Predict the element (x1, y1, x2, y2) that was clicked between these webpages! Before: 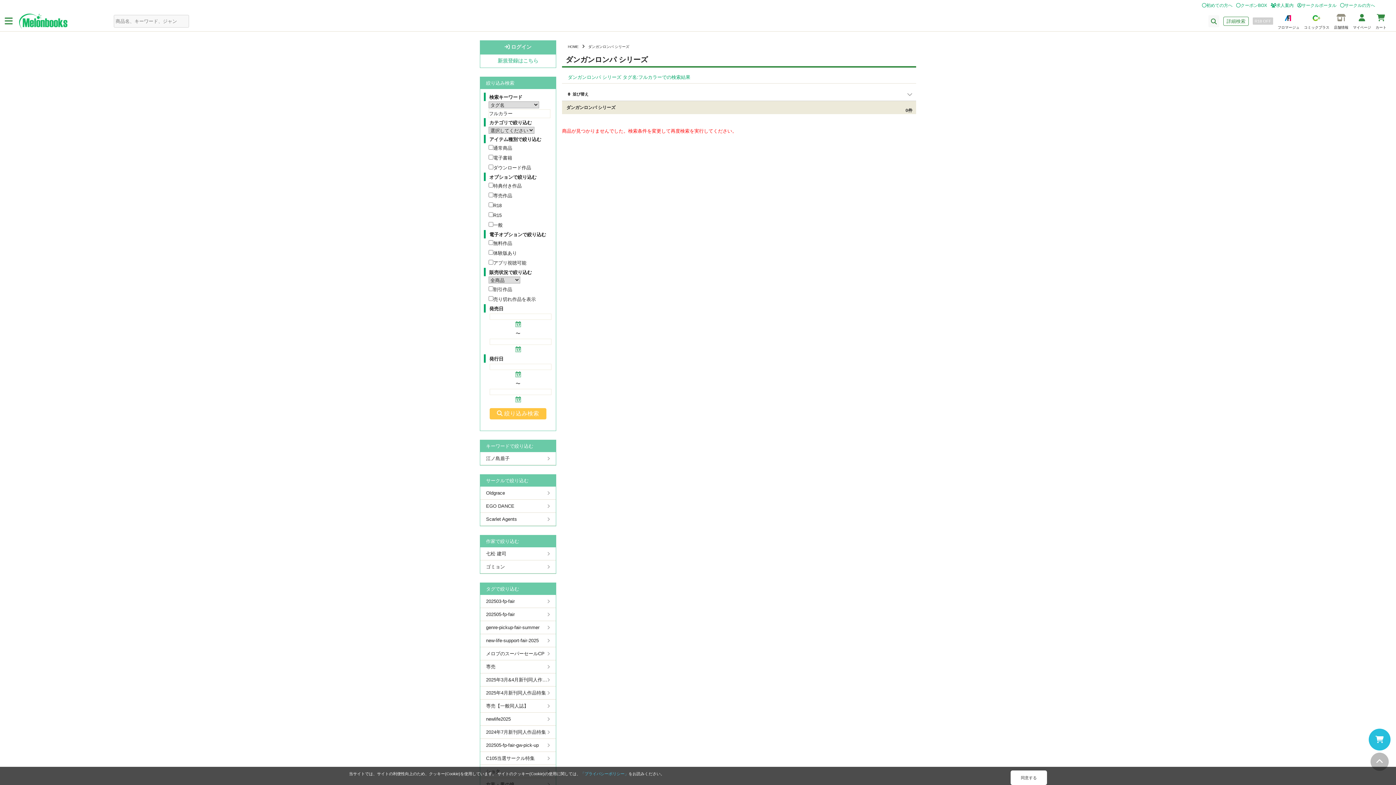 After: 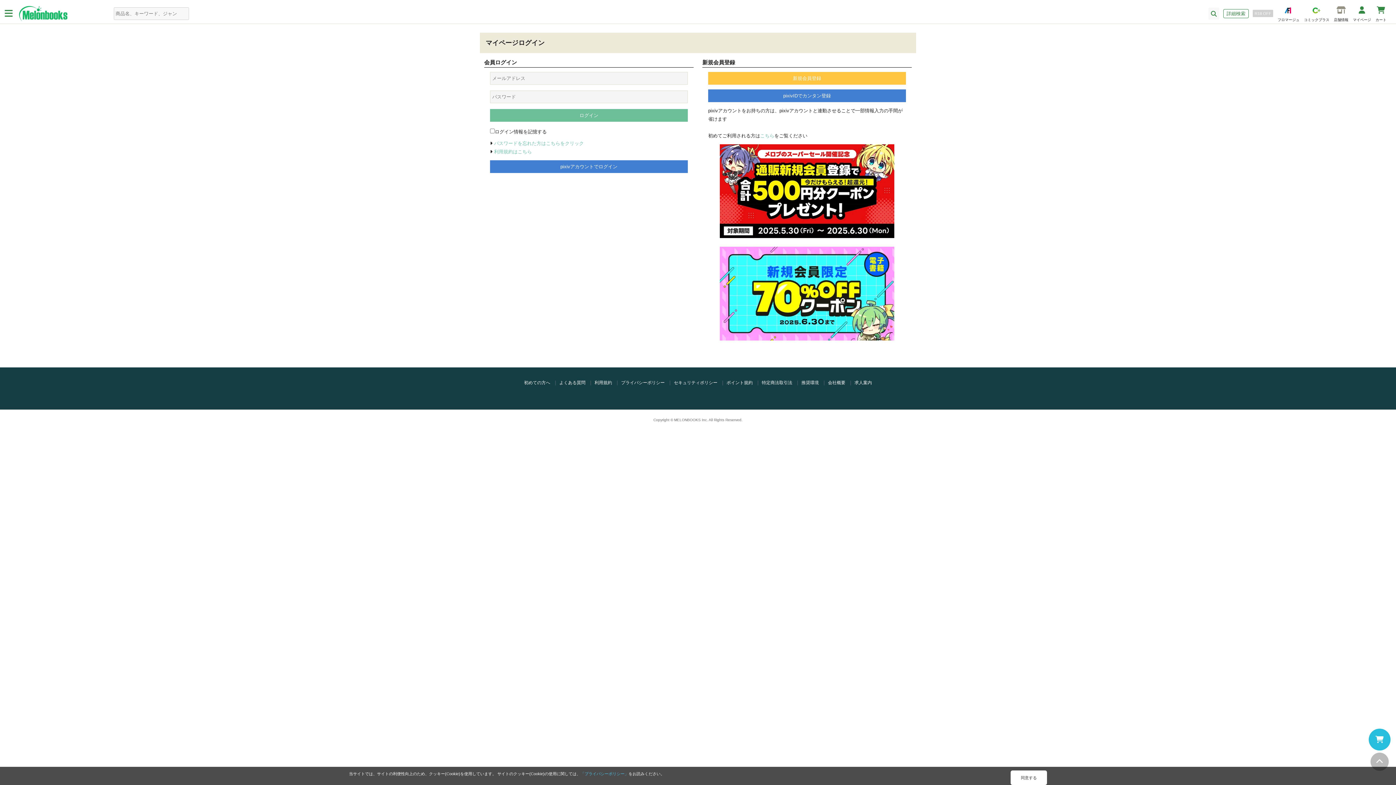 Action: bbox: (1236, 2, 1267, 8) label: クーポンBOX